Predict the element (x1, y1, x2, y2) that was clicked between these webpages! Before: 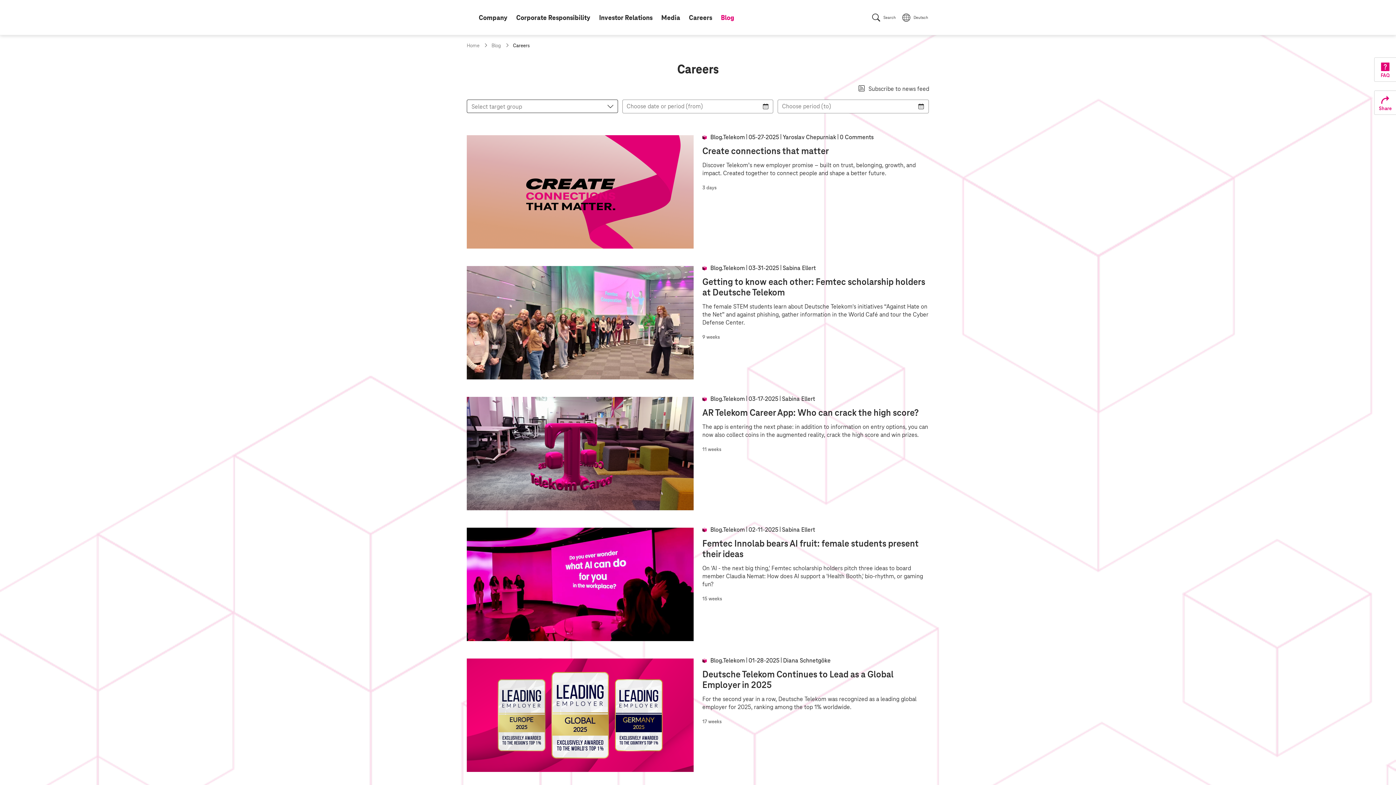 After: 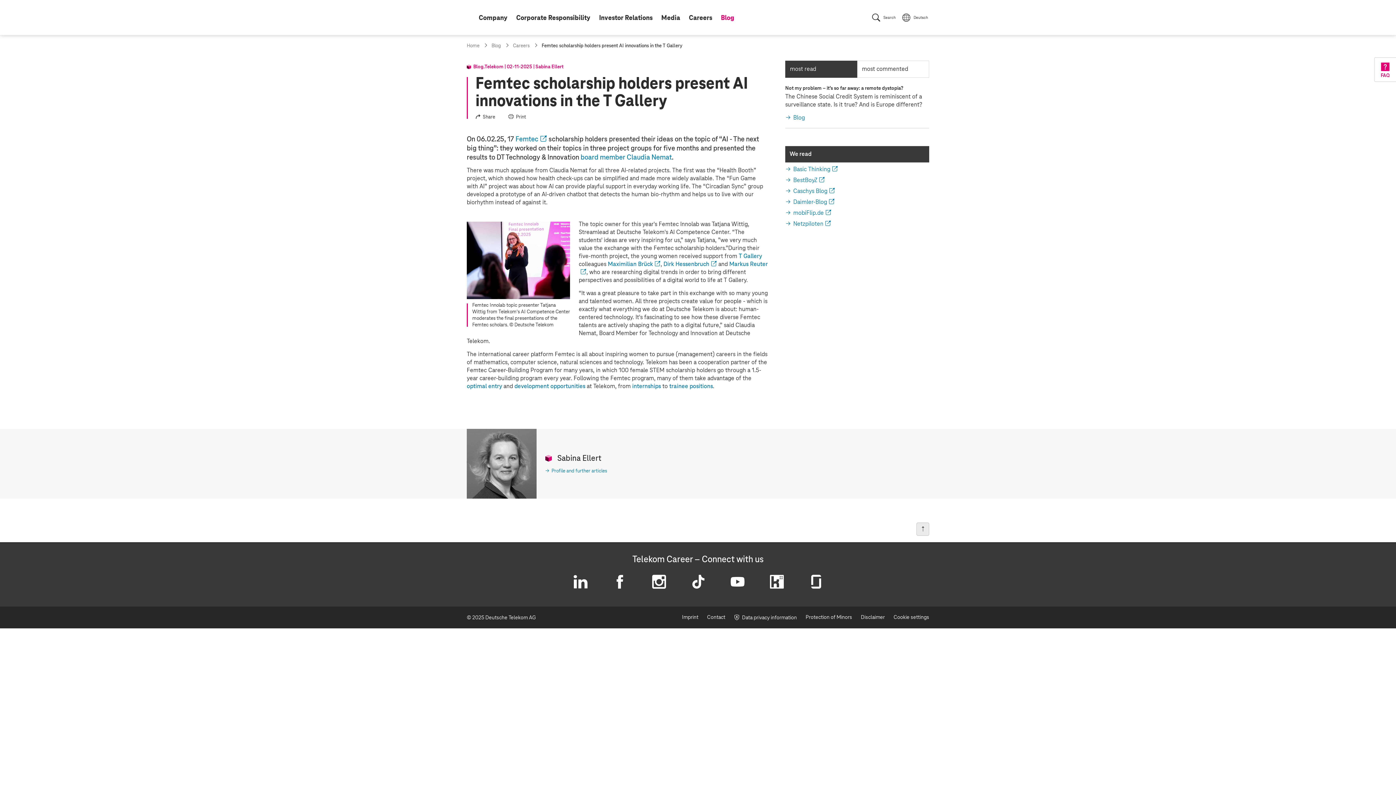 Action: bbox: (466, 523, 929, 645)